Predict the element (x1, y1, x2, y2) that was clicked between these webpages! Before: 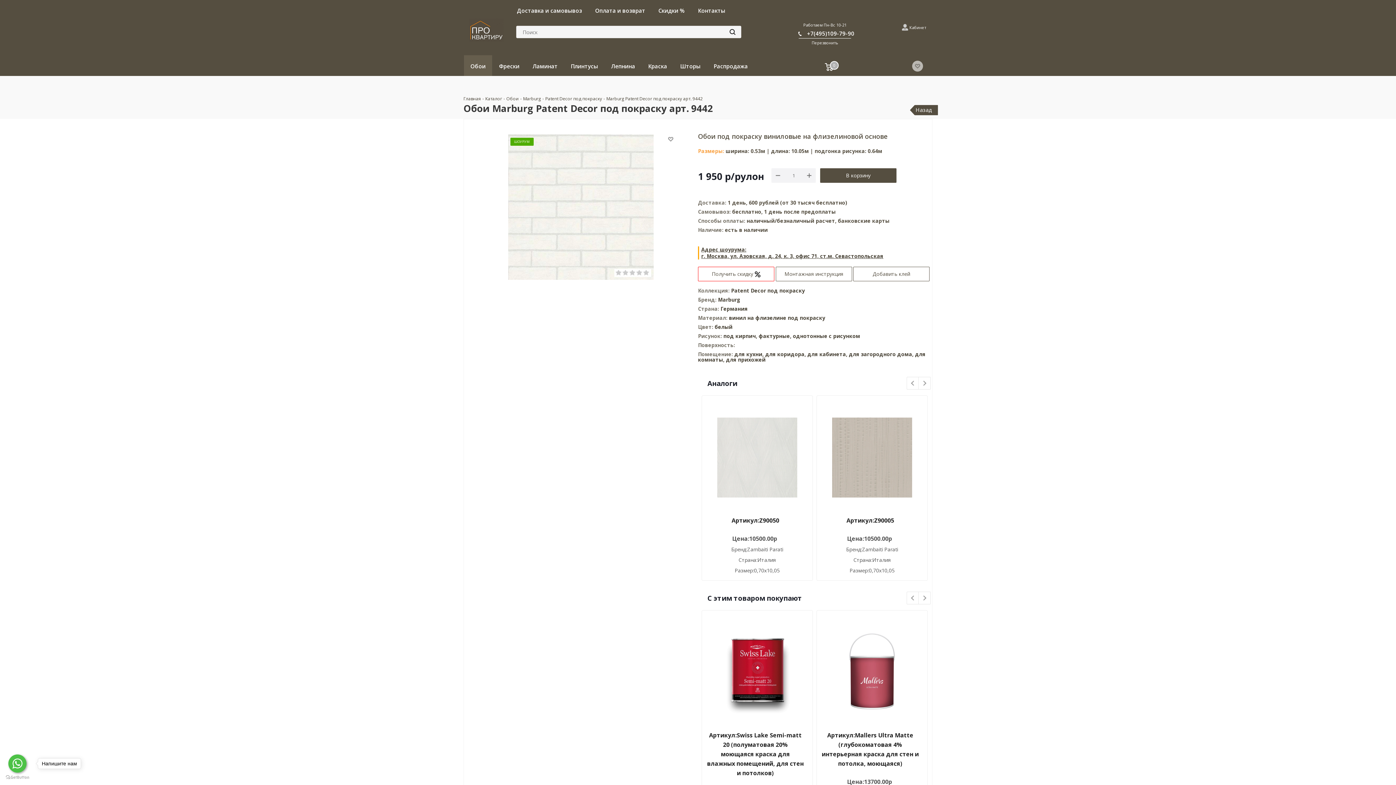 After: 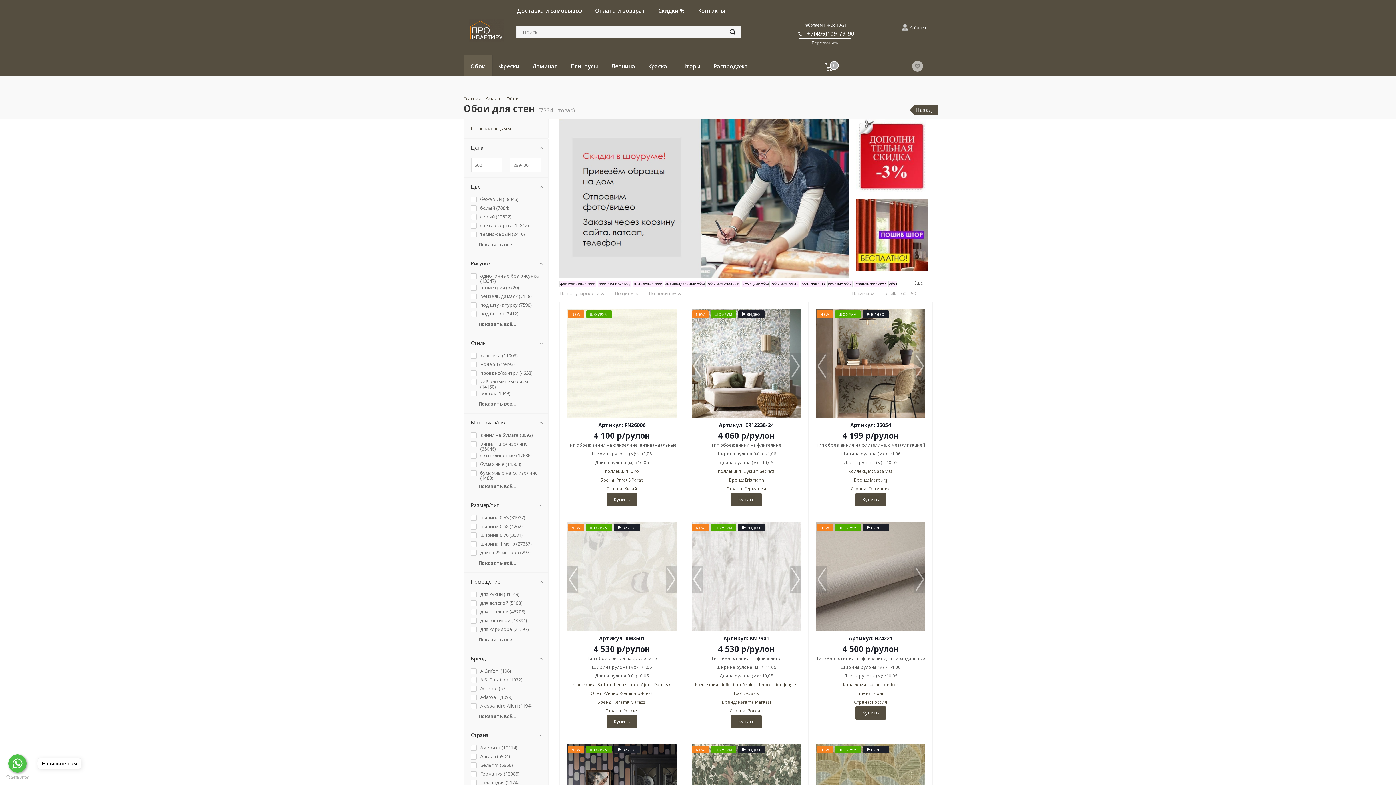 Action: bbox: (464, 55, 492, 75) label: Обои